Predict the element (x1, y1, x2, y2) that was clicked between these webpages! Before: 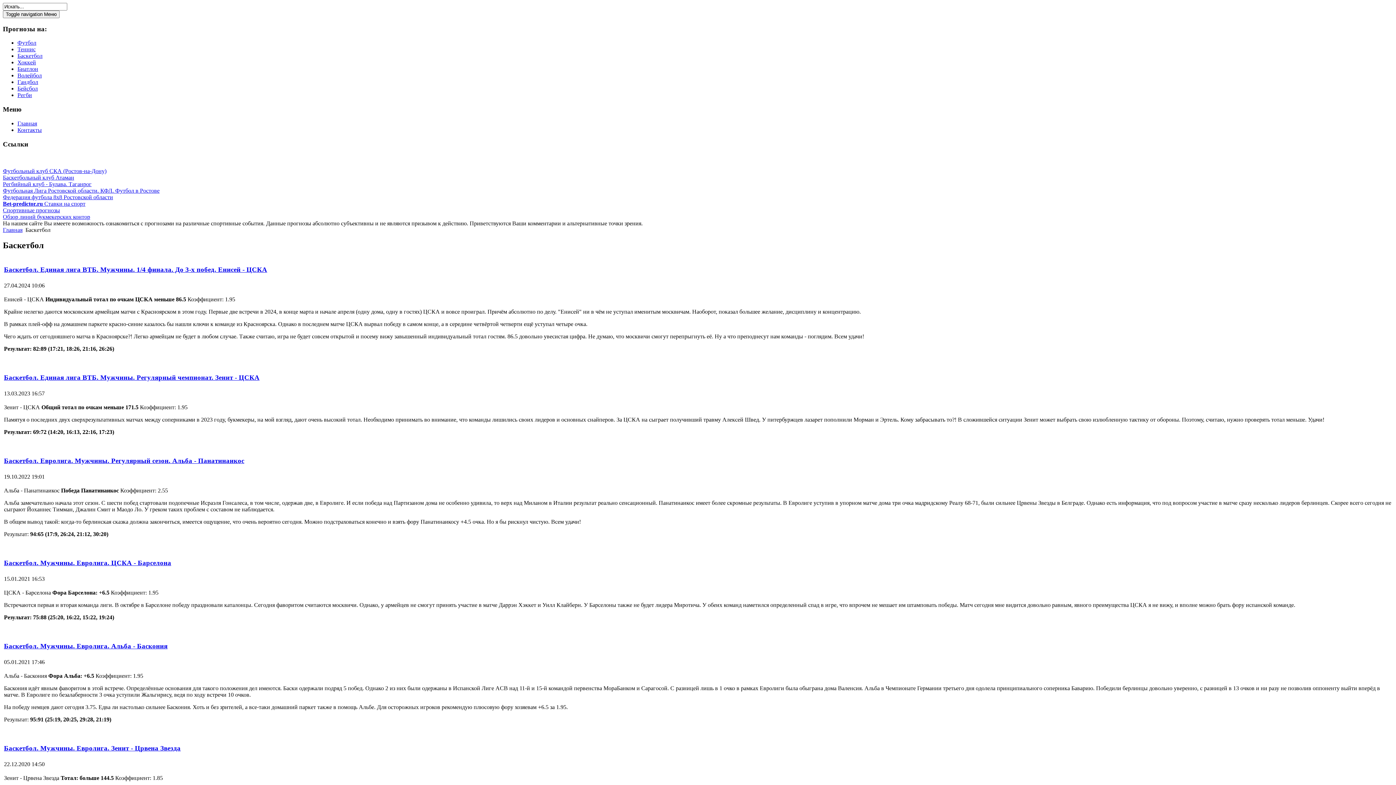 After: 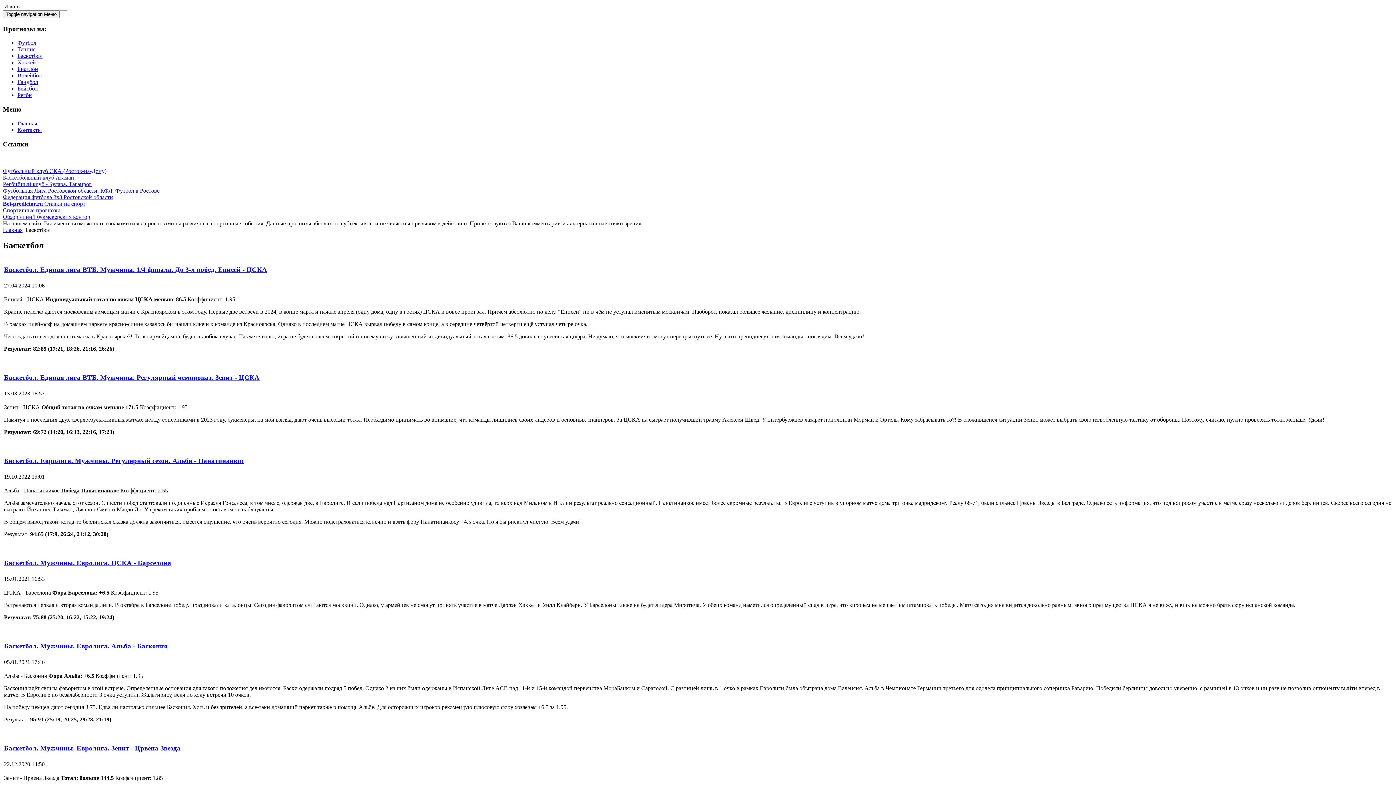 Action: label: Баскетбол bbox: (17, 52, 42, 59)